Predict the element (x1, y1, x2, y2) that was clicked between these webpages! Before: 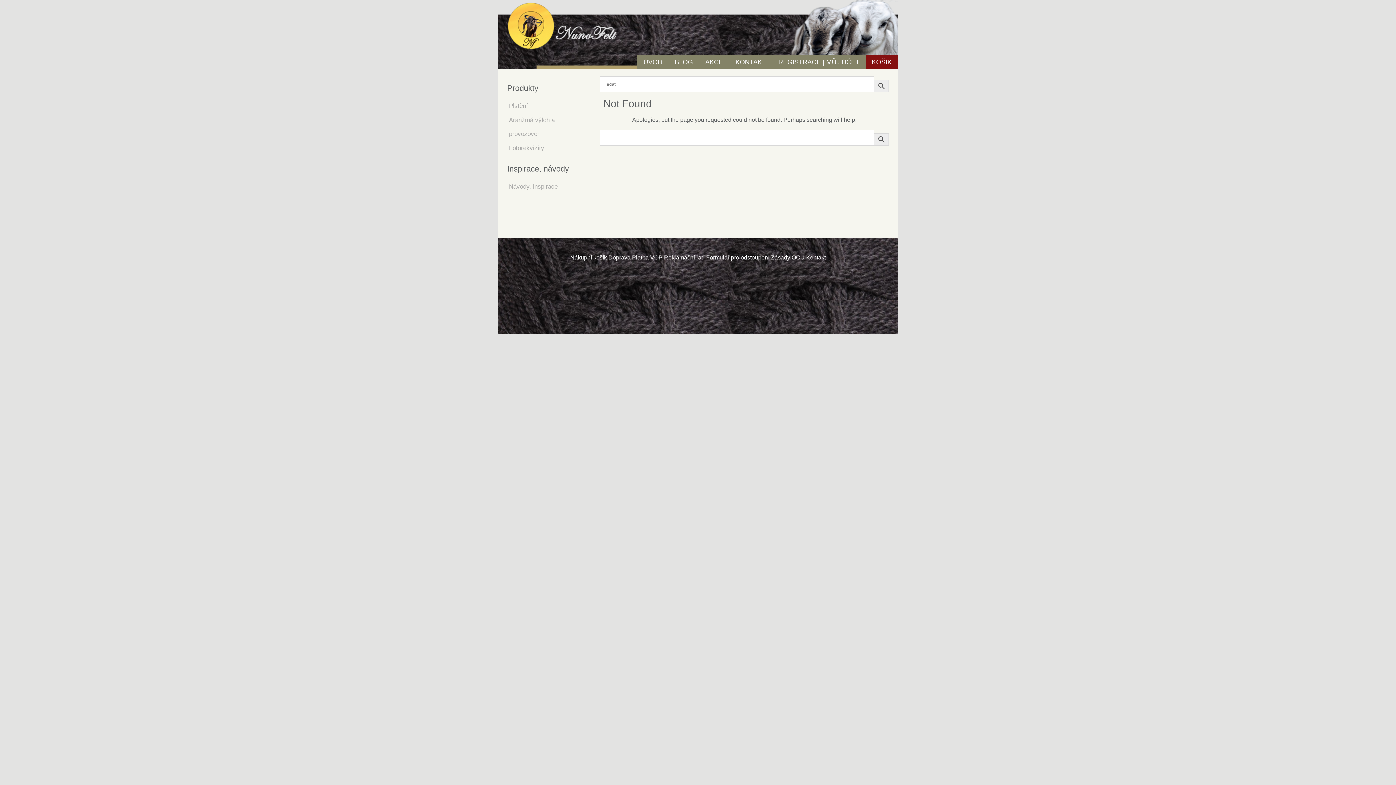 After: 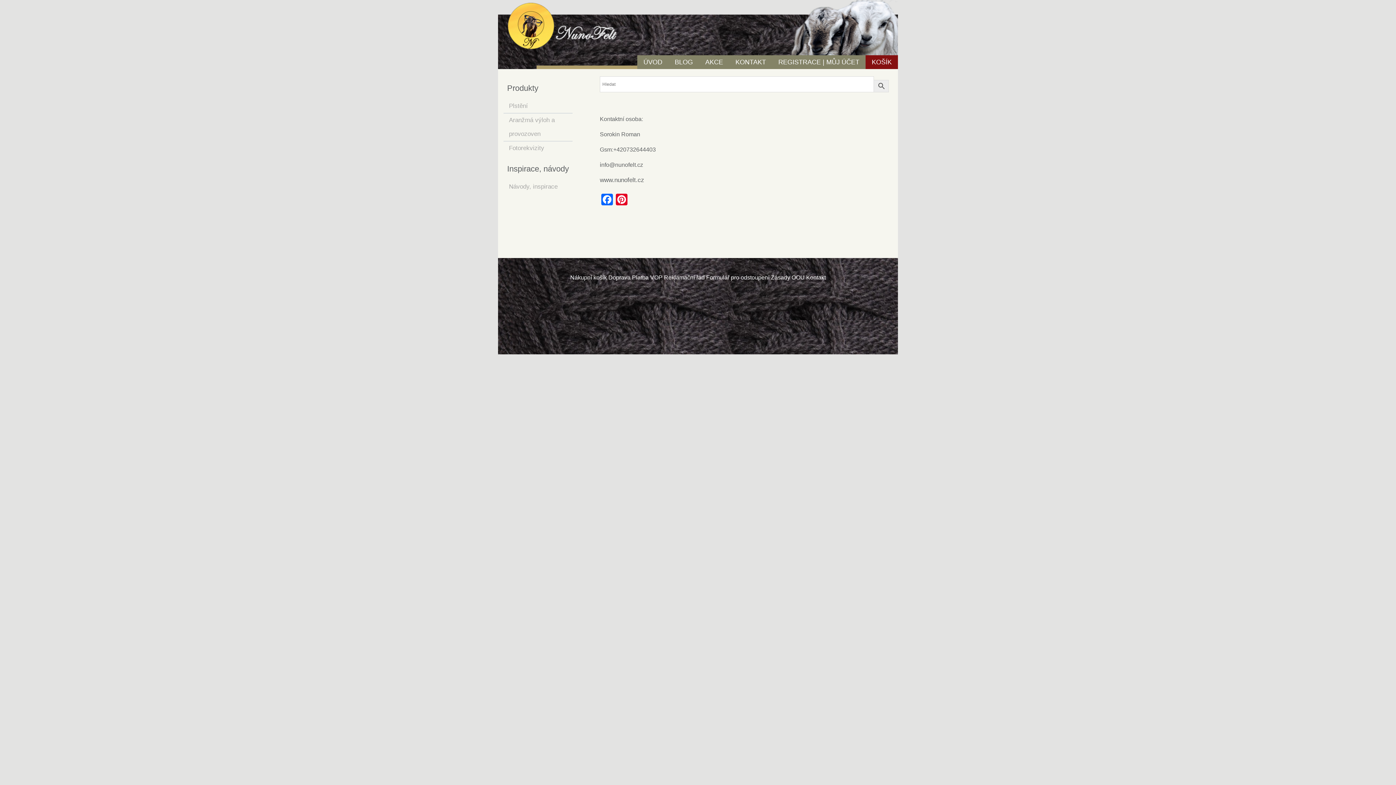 Action: label: Kontakt bbox: (806, 254, 826, 260)